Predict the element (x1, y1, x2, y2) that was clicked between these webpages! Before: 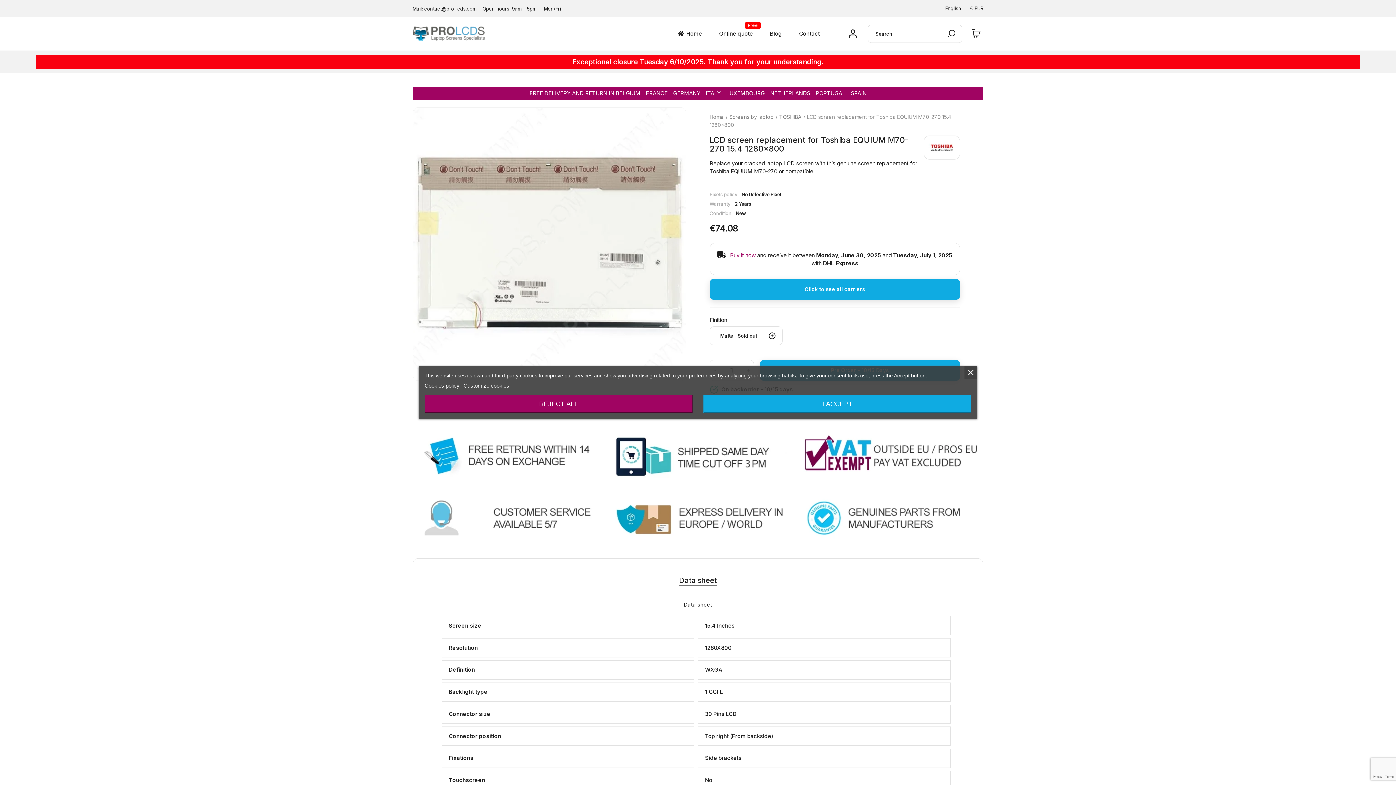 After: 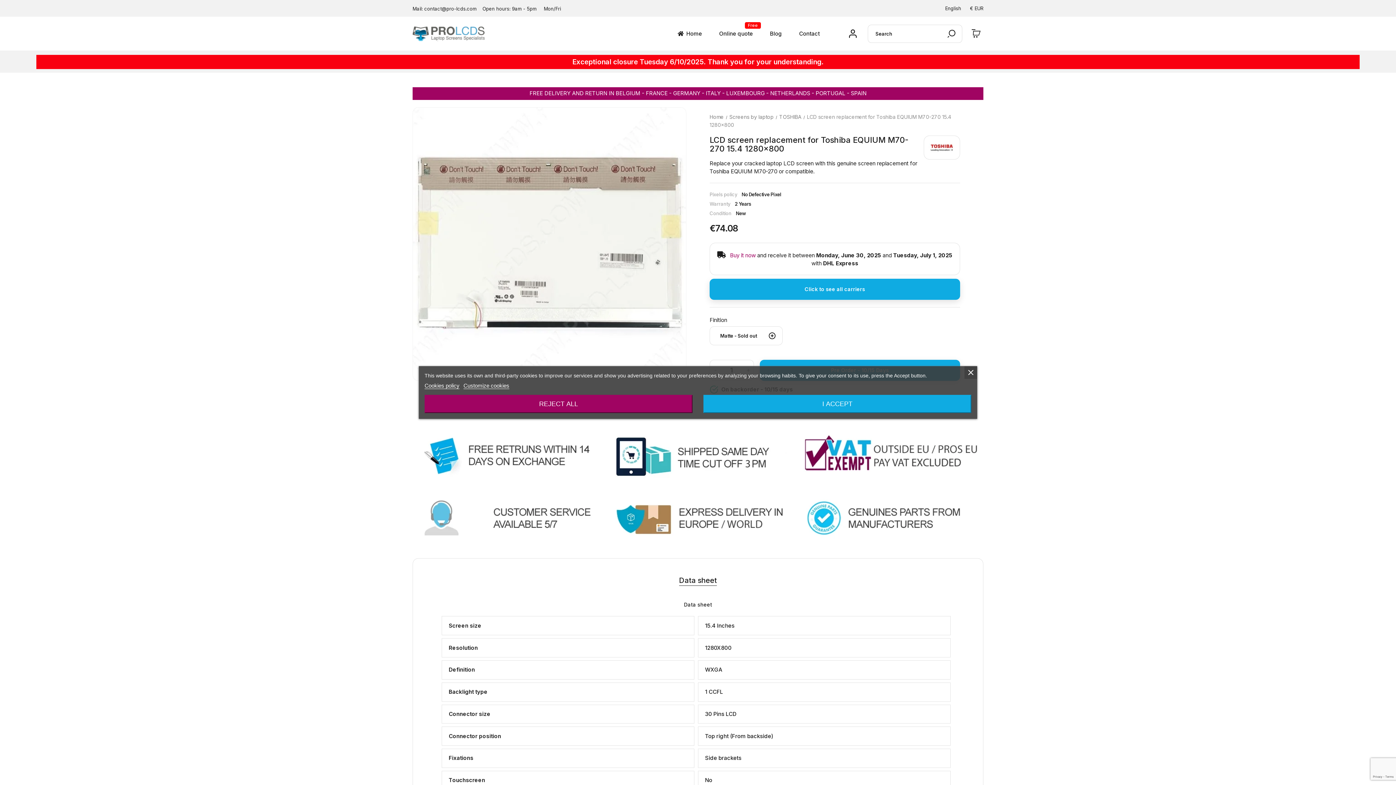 Action: bbox: (679, 576, 717, 585) label: Data sheet